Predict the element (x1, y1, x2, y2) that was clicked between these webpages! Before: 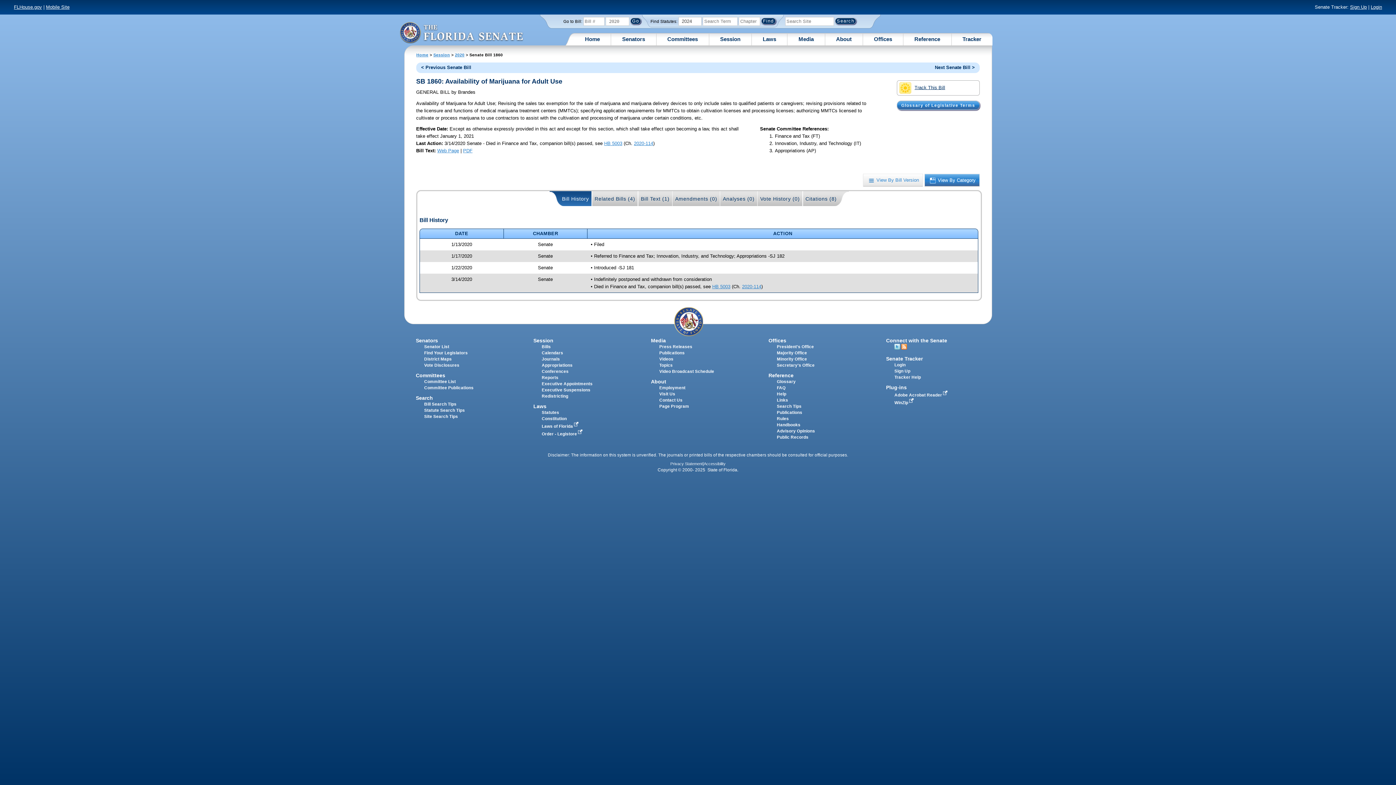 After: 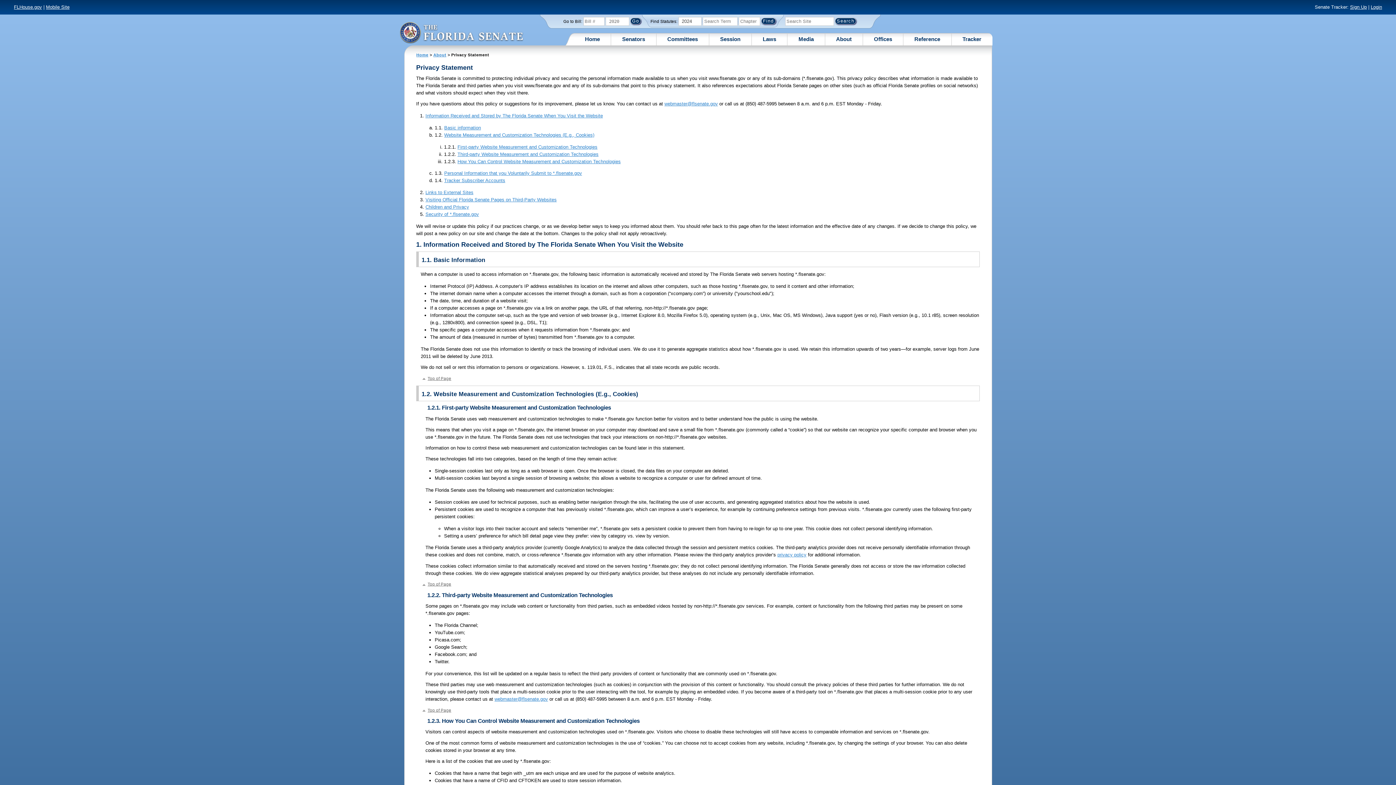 Action: label: Privacy Statement bbox: (670, 461, 702, 466)